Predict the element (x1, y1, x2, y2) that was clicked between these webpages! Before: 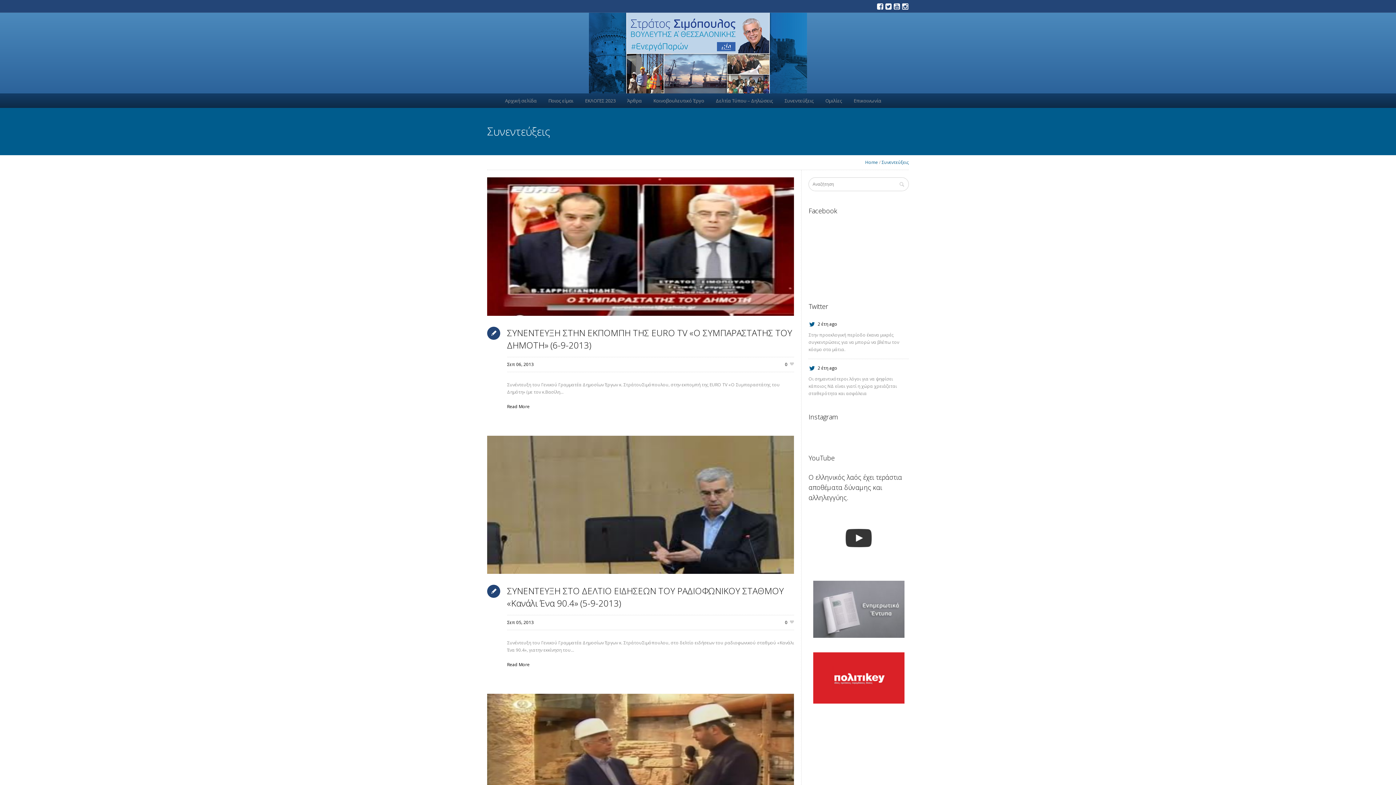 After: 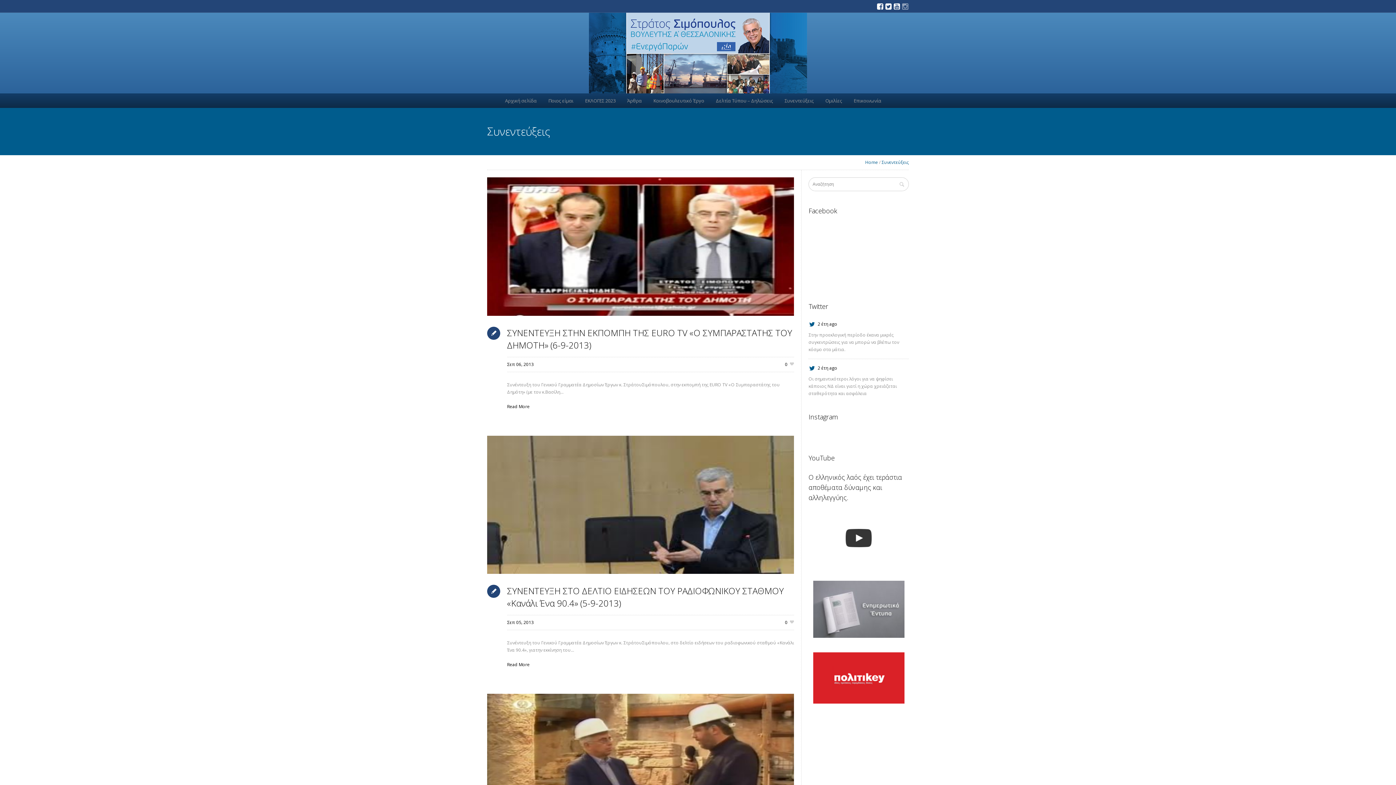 Action: bbox: (901, 2, 909, 10)